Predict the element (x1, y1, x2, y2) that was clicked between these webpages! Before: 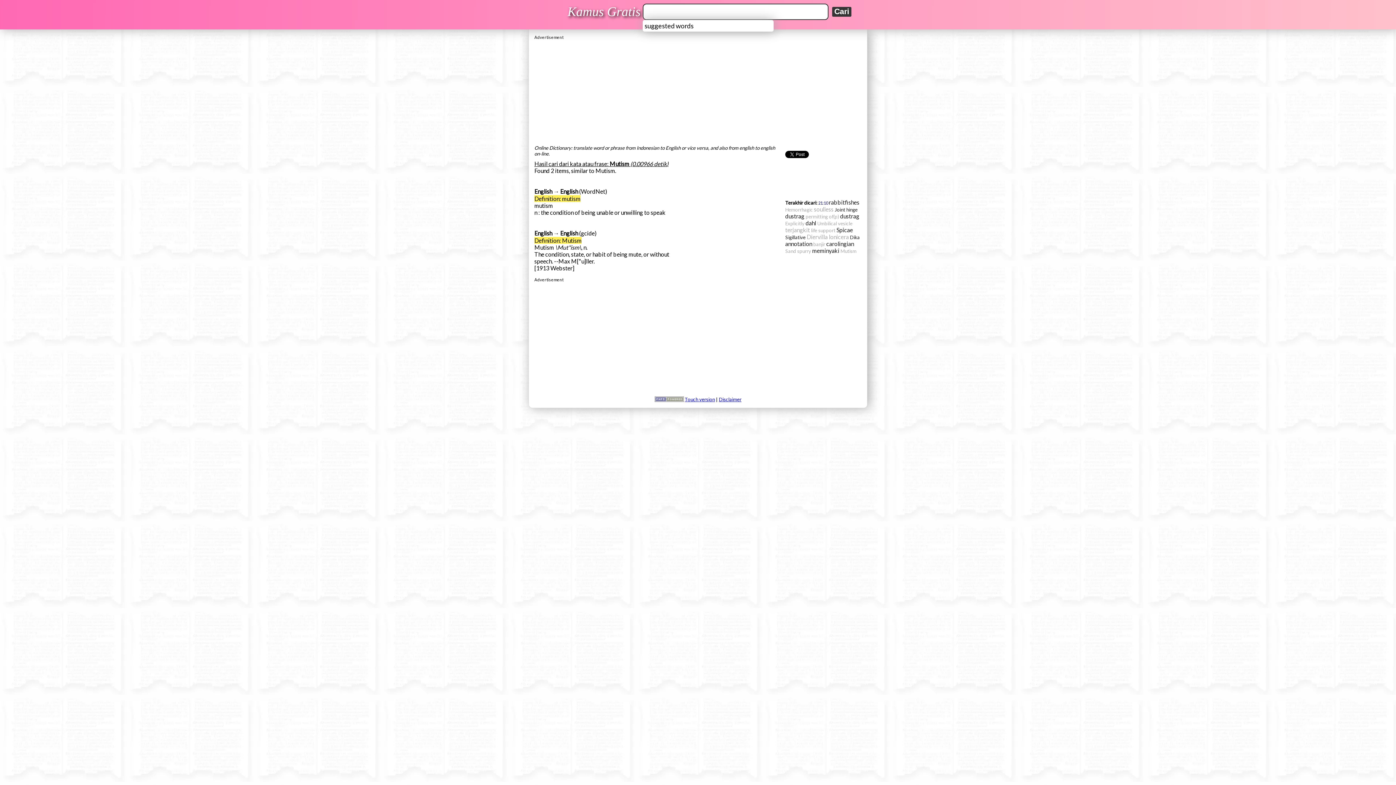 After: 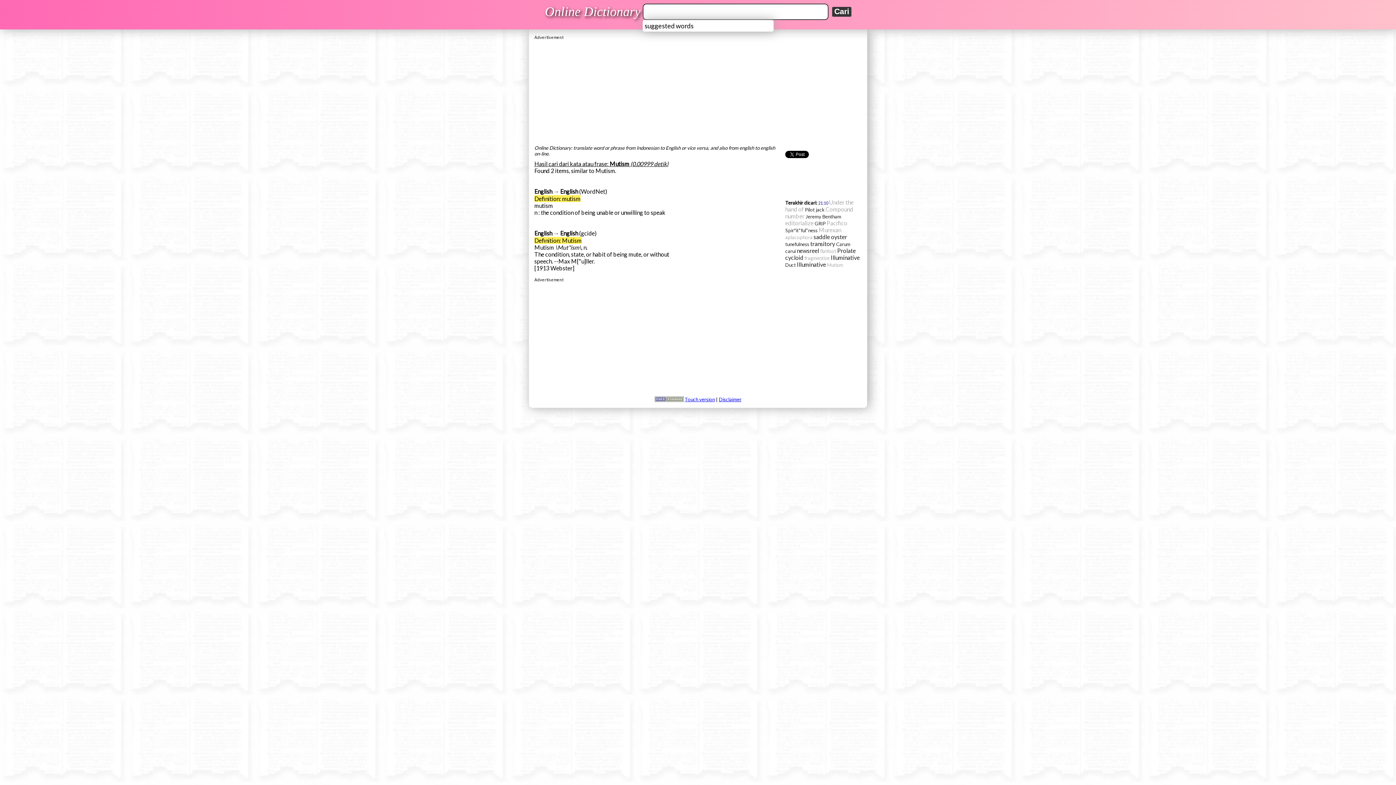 Action: bbox: (840, 248, 856, 254) label: Mutism